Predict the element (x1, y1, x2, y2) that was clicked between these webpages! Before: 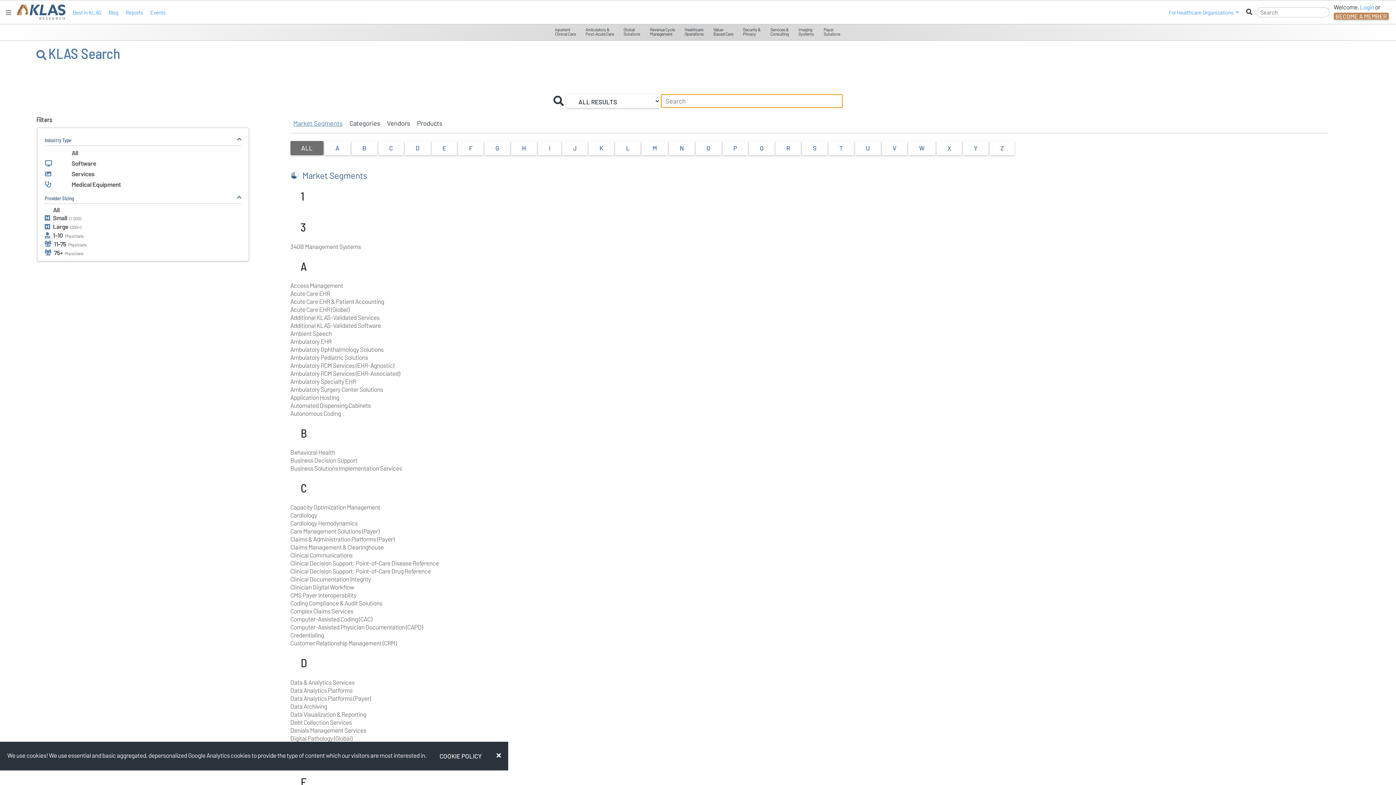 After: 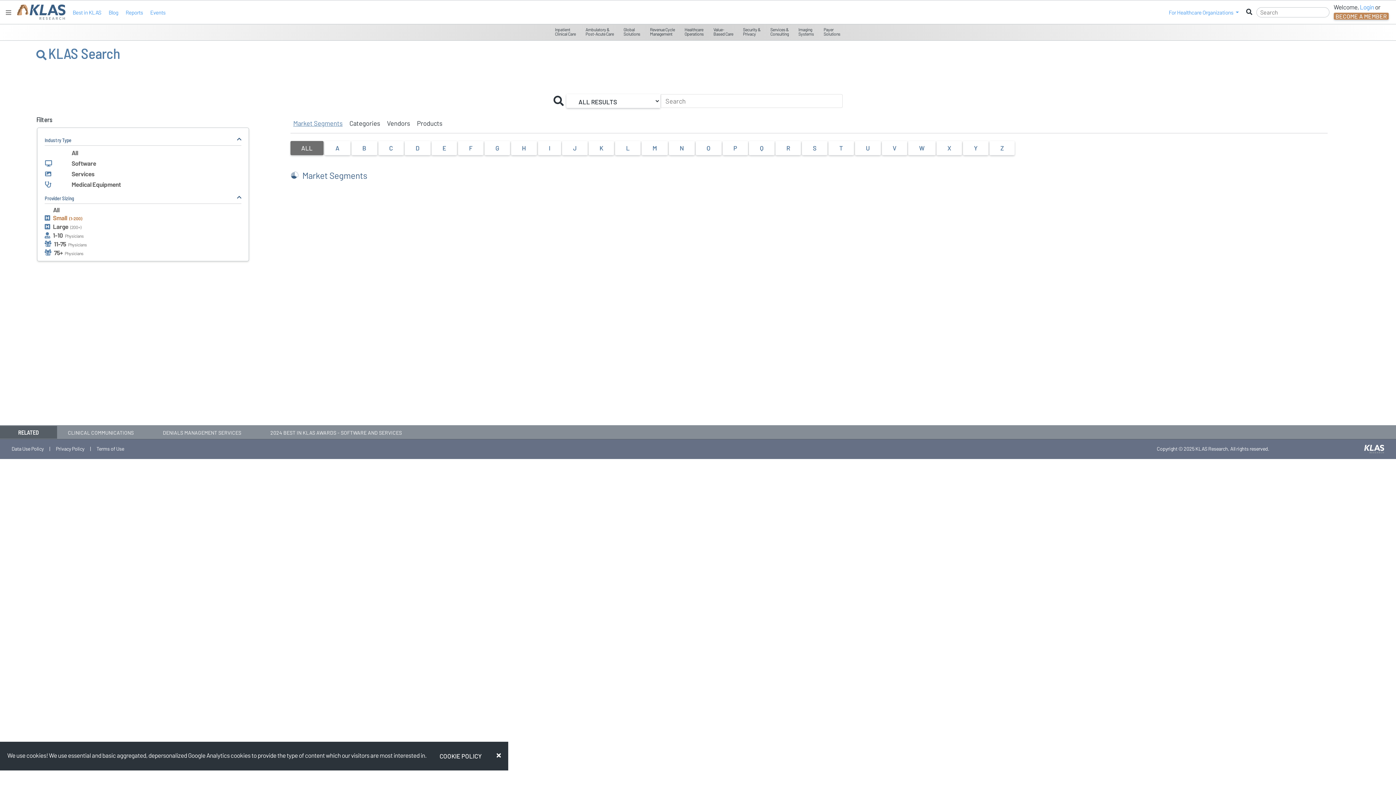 Action: bbox: (44, 214, 81, 221) label:    Small  (1-200)